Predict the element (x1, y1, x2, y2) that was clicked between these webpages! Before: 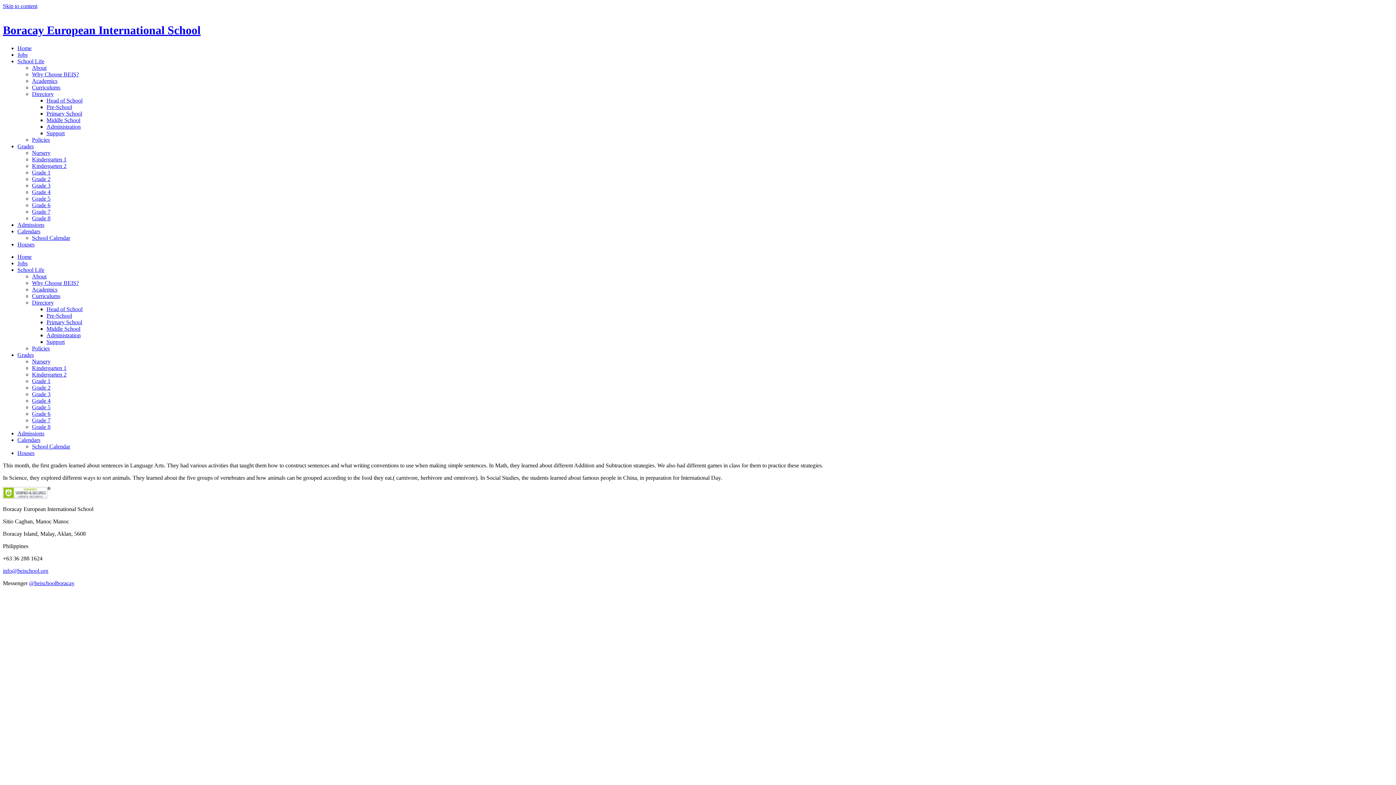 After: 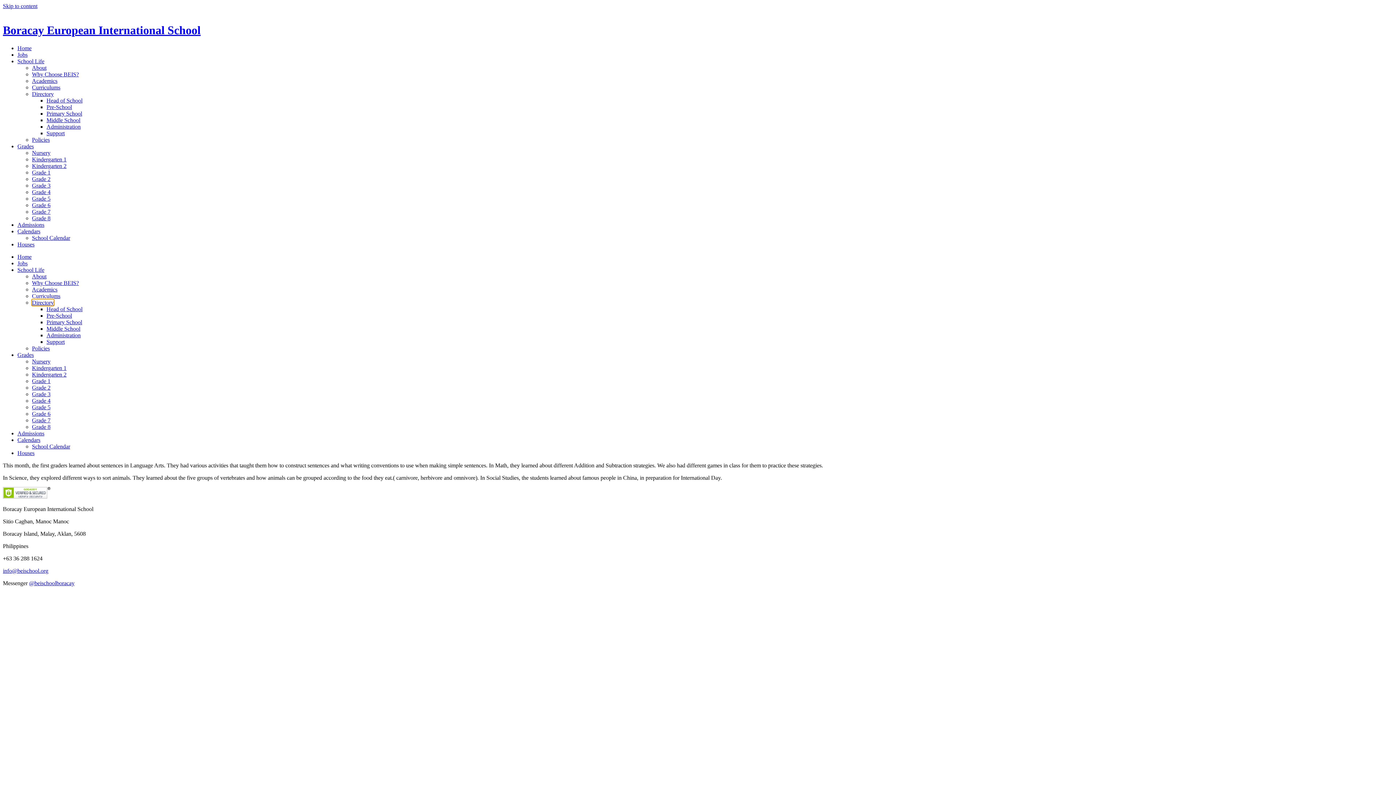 Action: bbox: (32, 299, 53, 305) label: Directory